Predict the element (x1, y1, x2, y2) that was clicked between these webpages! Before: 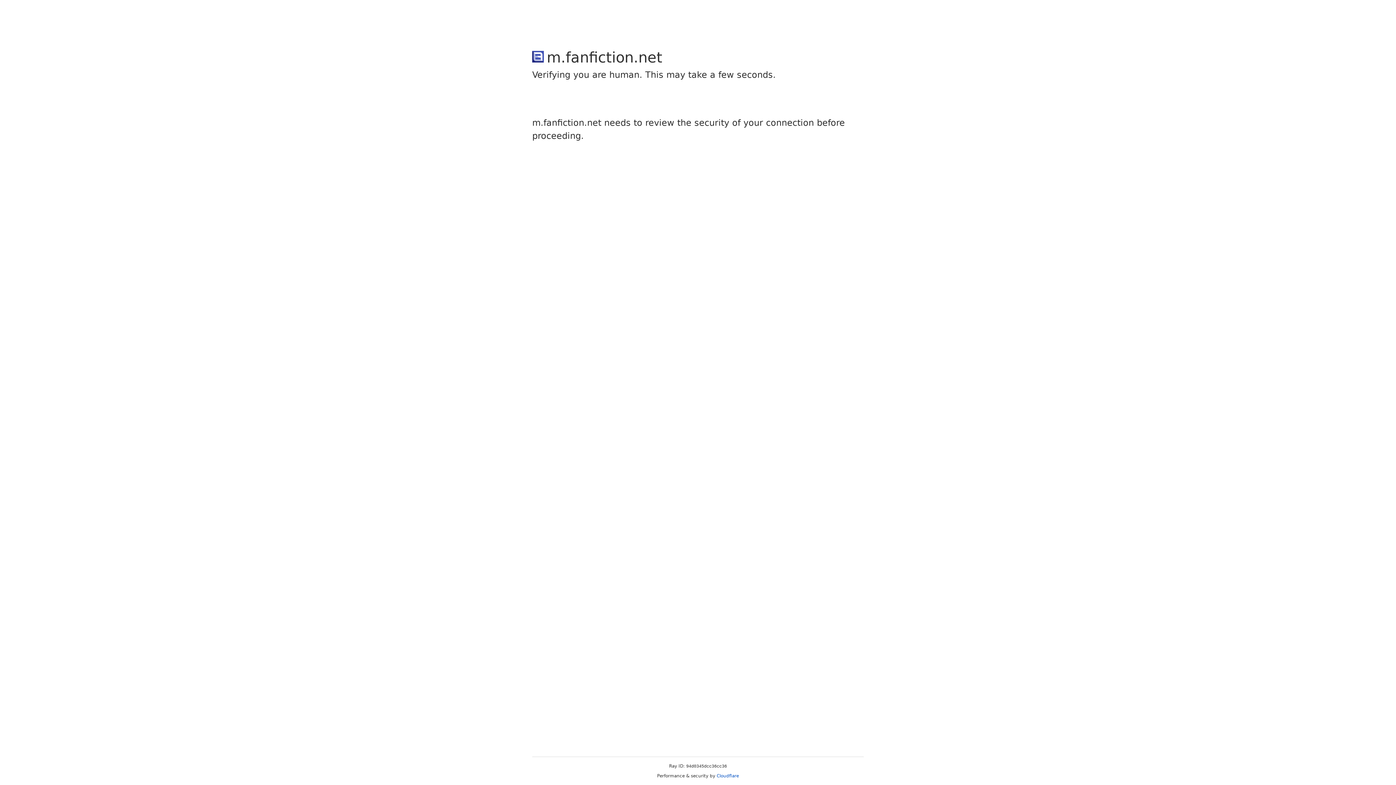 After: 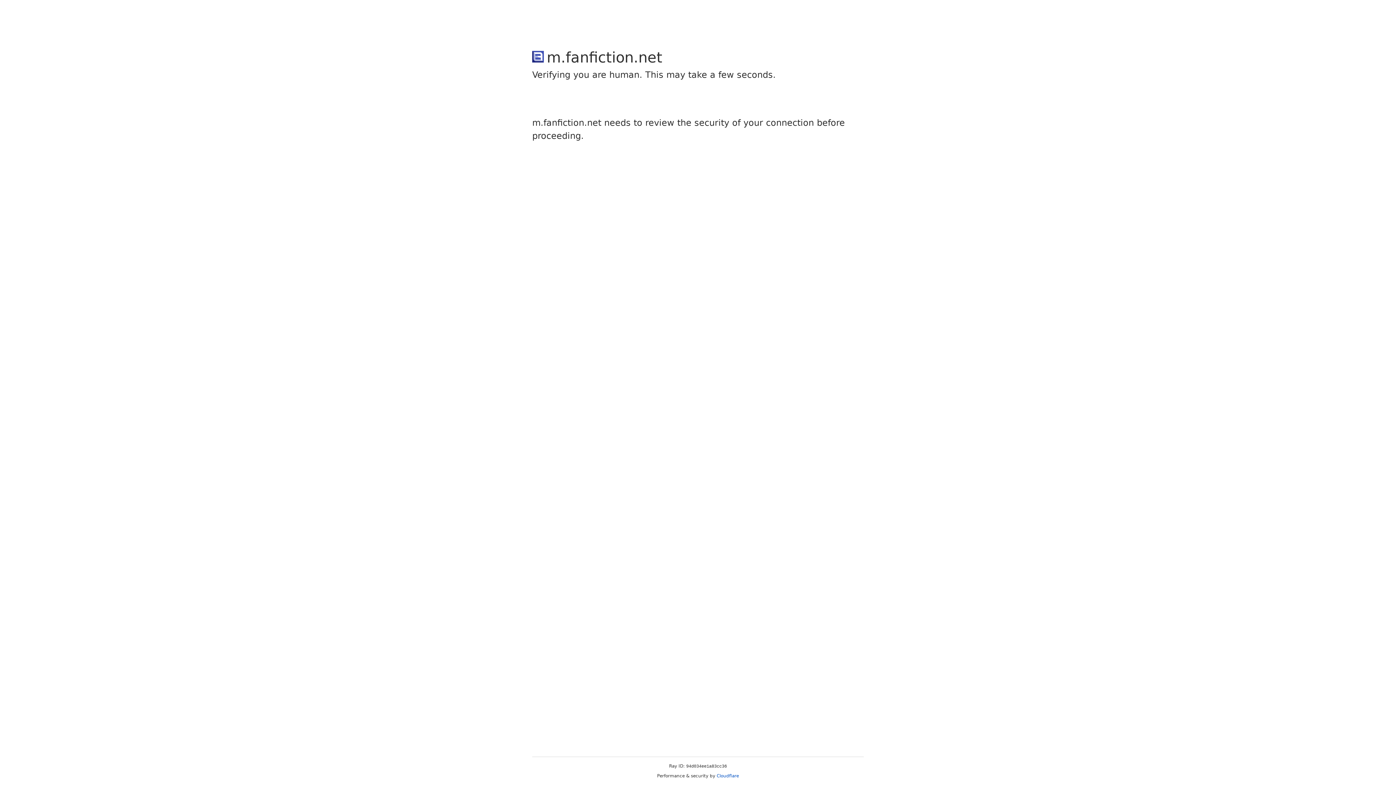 Action: bbox: (716, 773, 739, 778) label: Cloudflare